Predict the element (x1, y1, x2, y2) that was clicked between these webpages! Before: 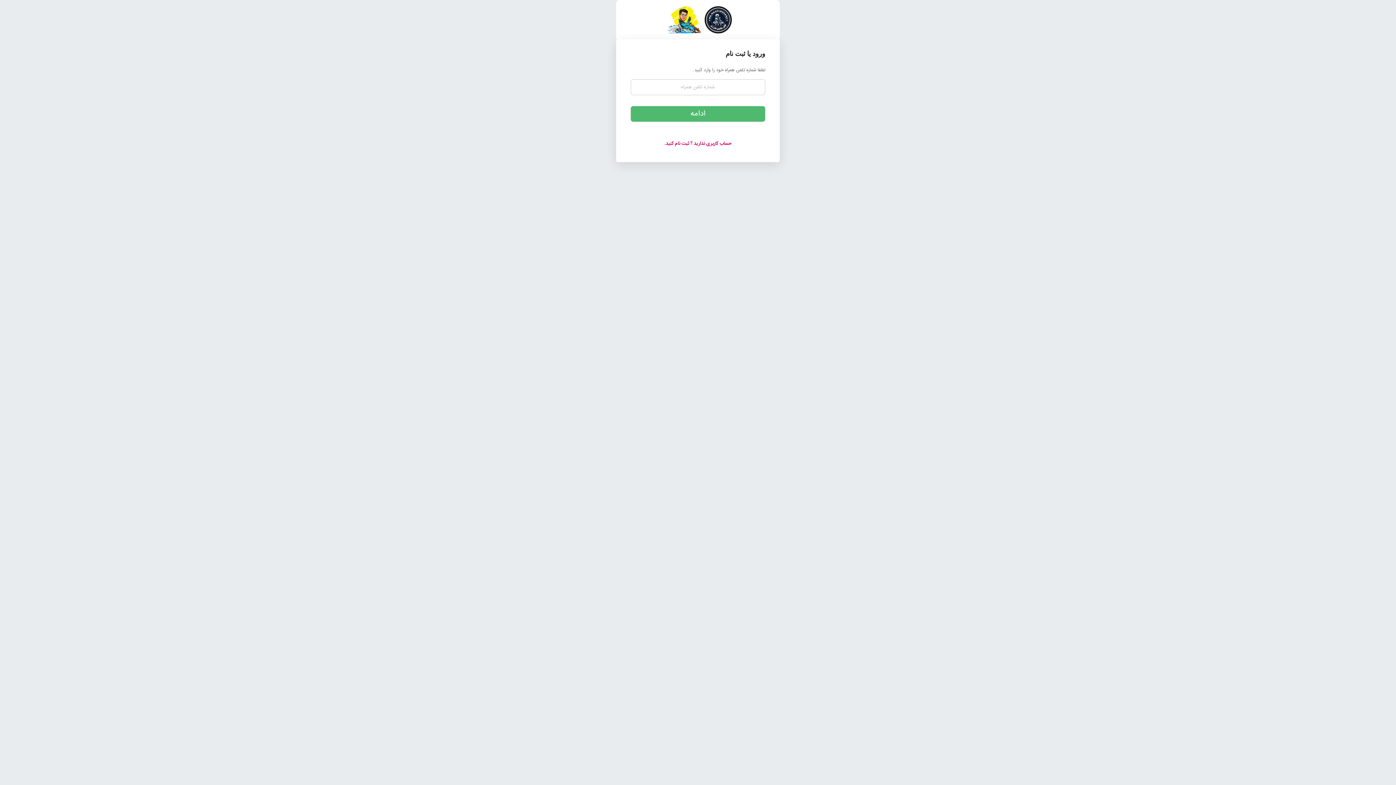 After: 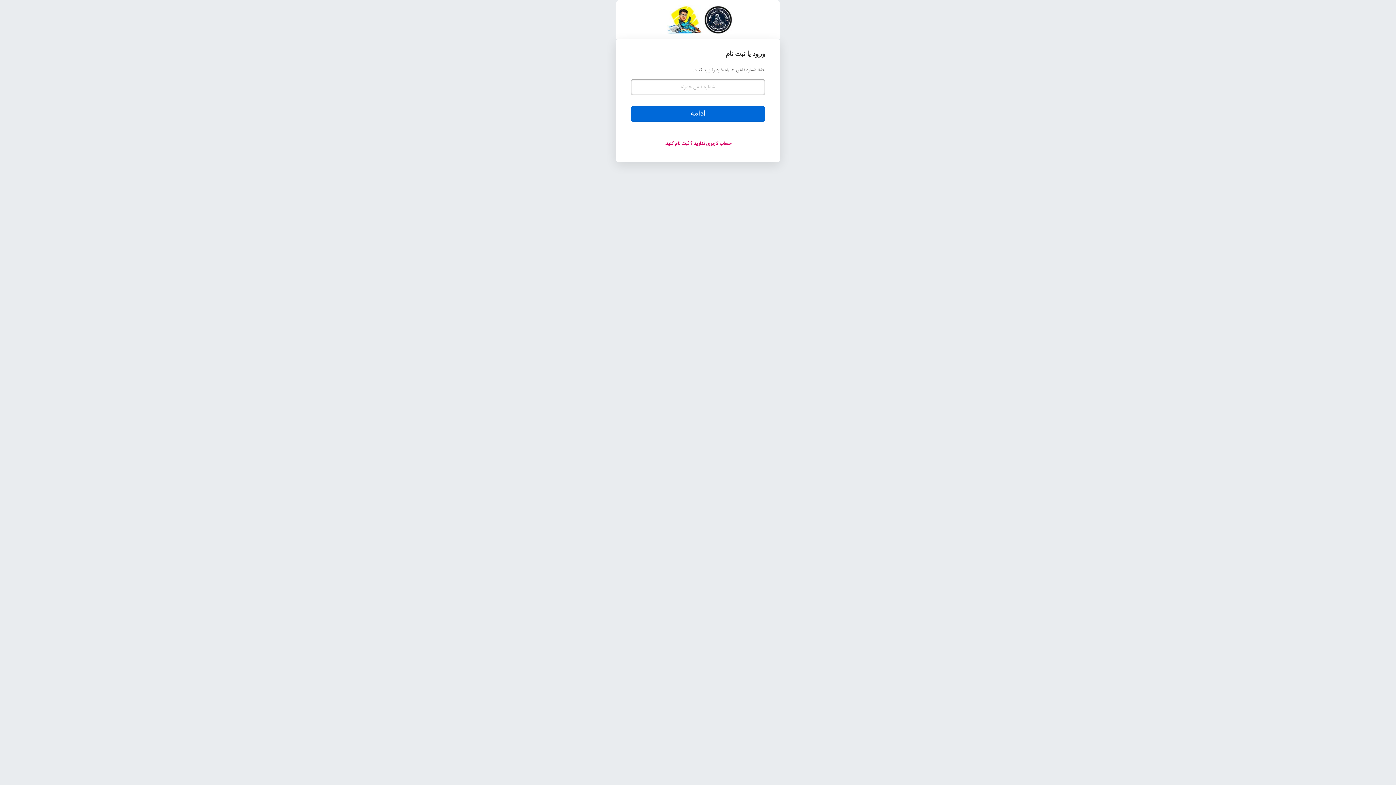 Action: label: ادامه bbox: (630, 106, 765, 121)